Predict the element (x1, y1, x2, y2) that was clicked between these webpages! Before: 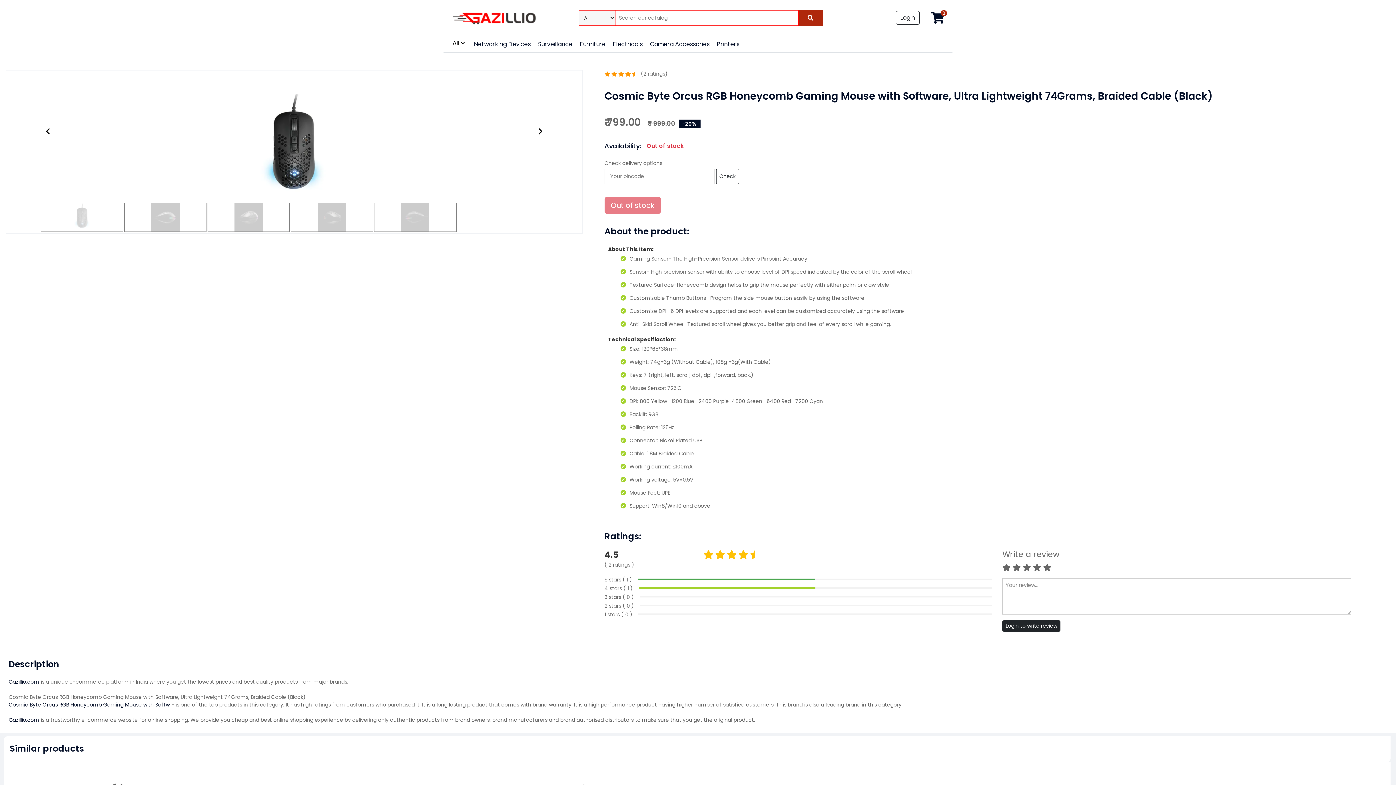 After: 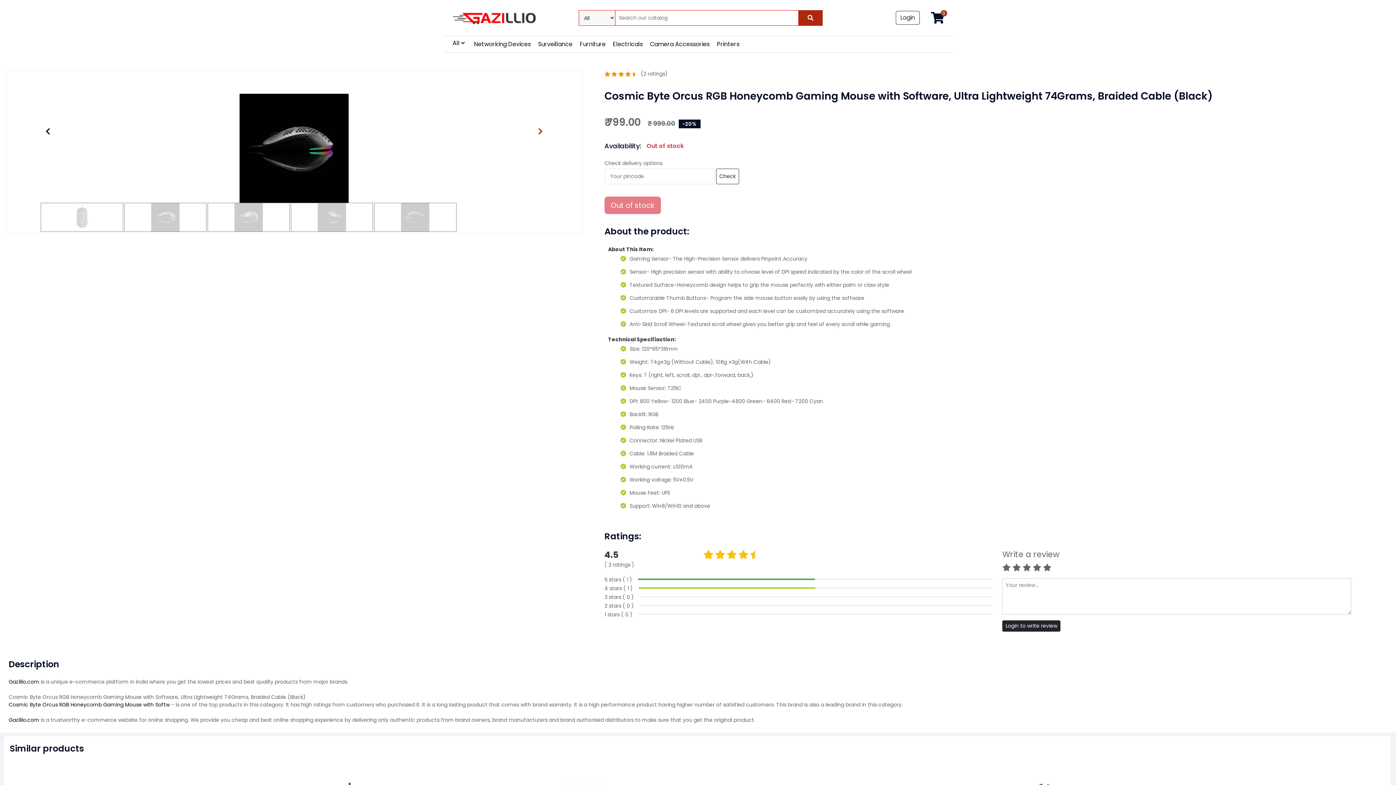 Action: bbox: (532, 120, 548, 142)